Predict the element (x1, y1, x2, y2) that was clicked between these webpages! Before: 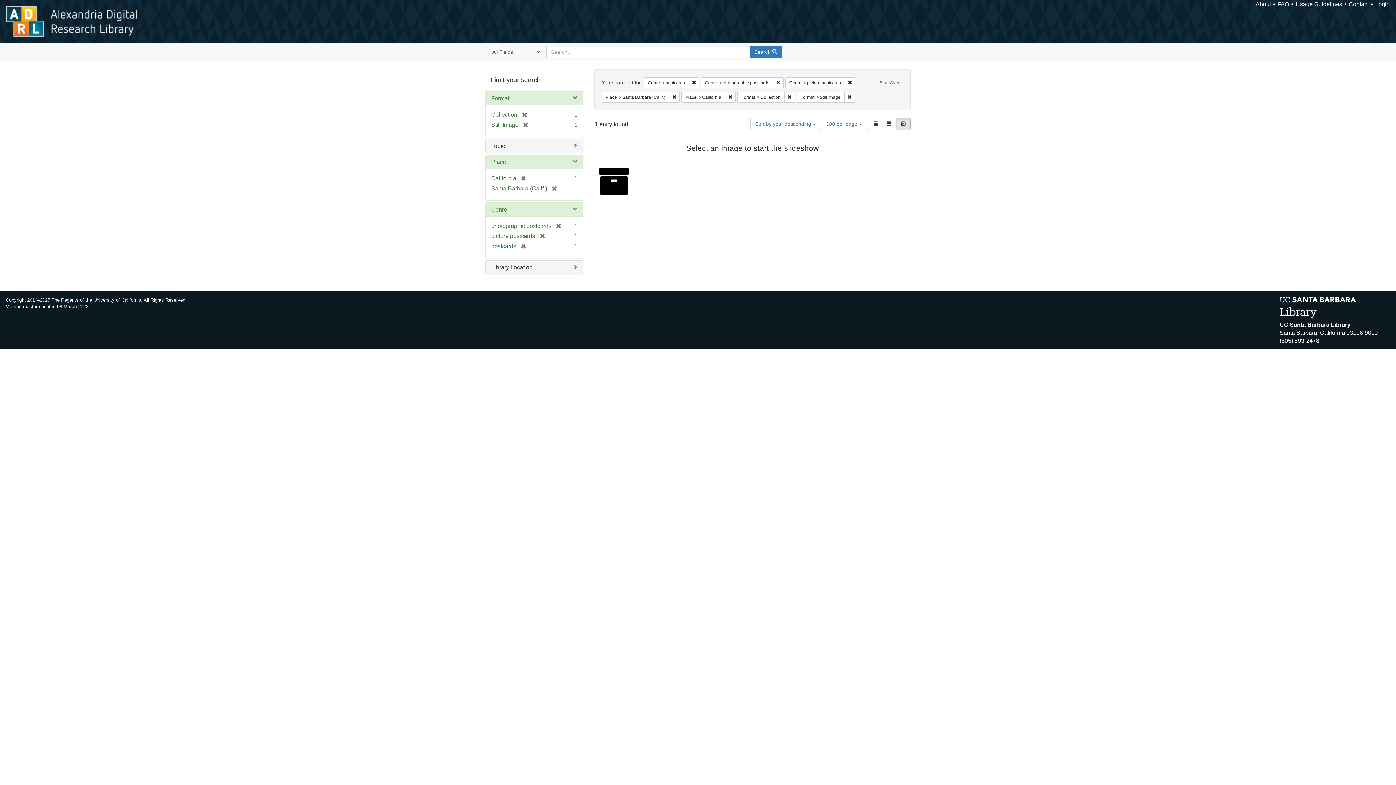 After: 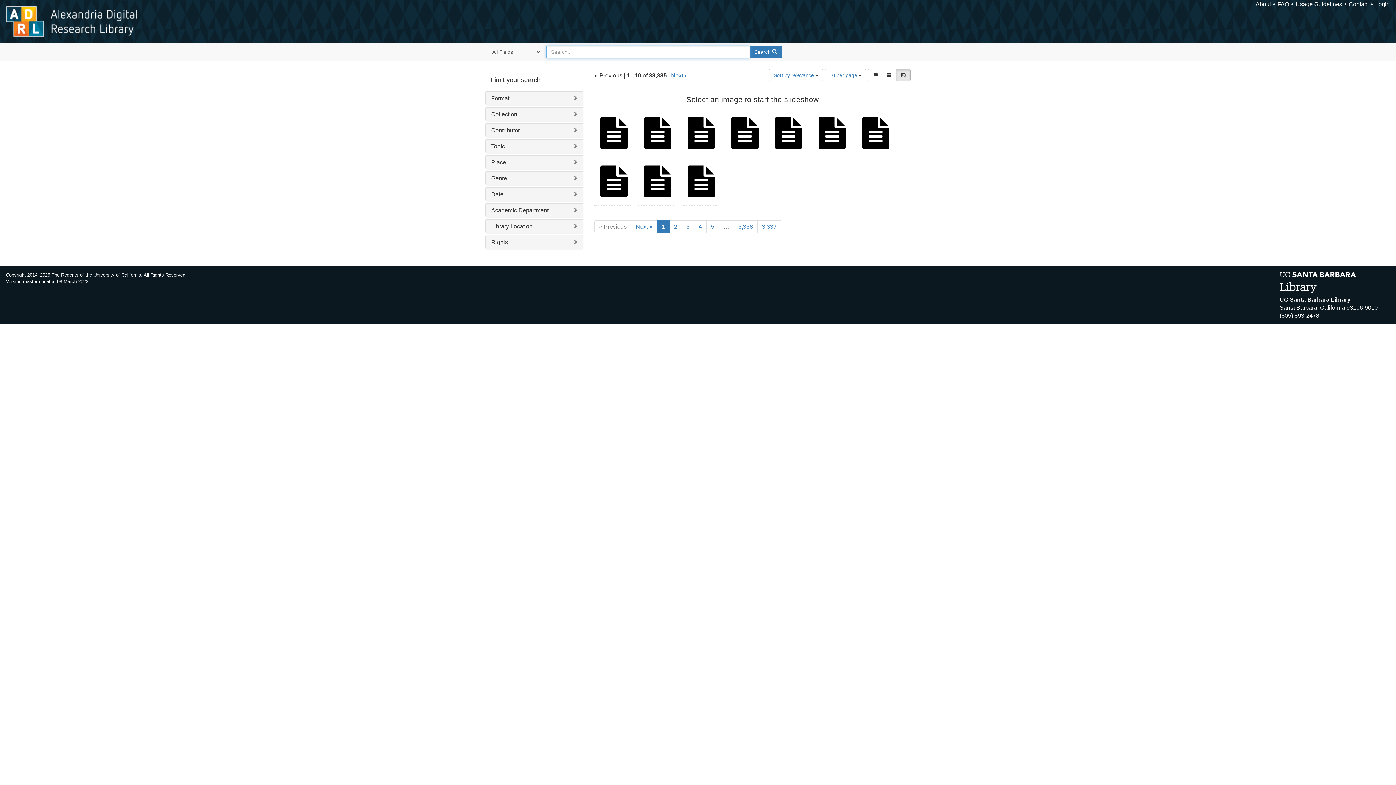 Action: bbox: (876, 77, 903, 88) label: Start Over